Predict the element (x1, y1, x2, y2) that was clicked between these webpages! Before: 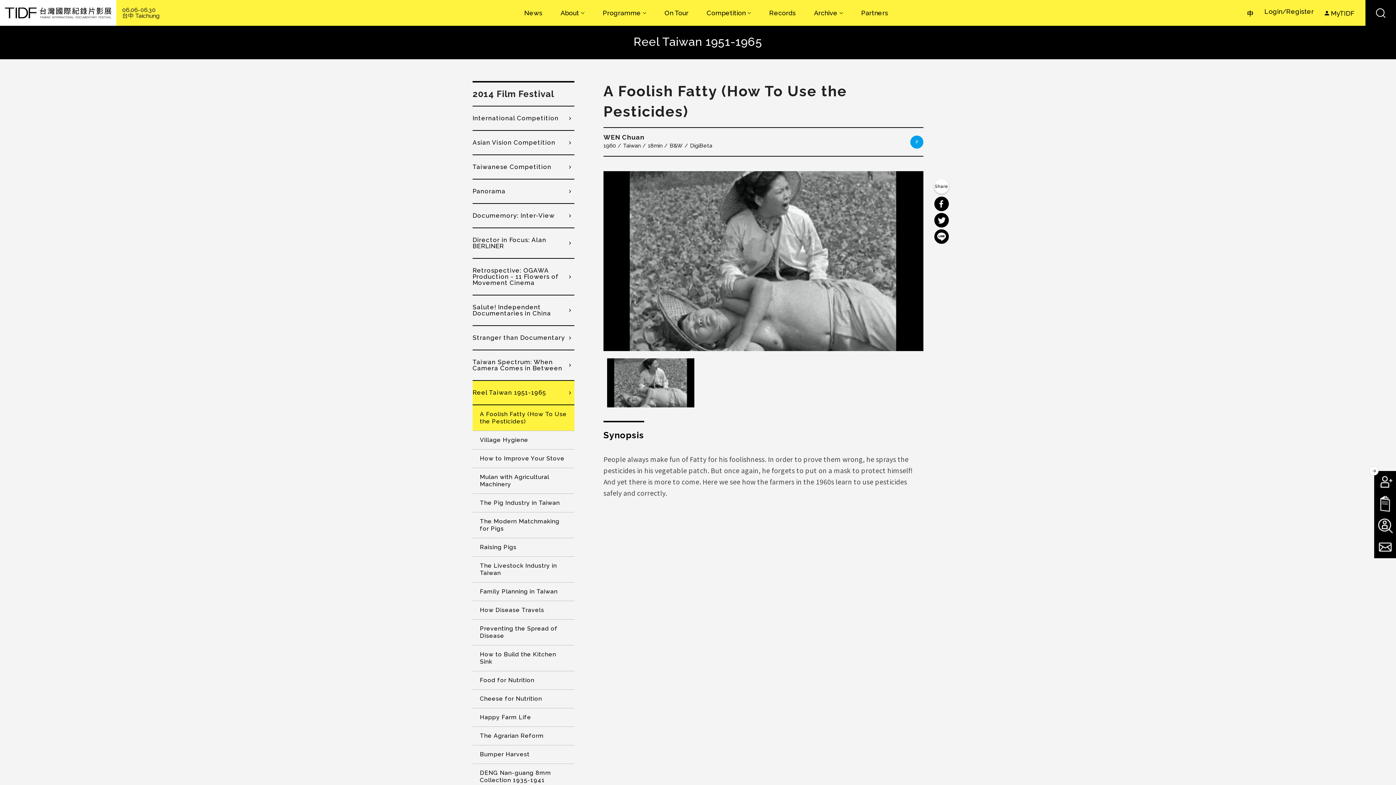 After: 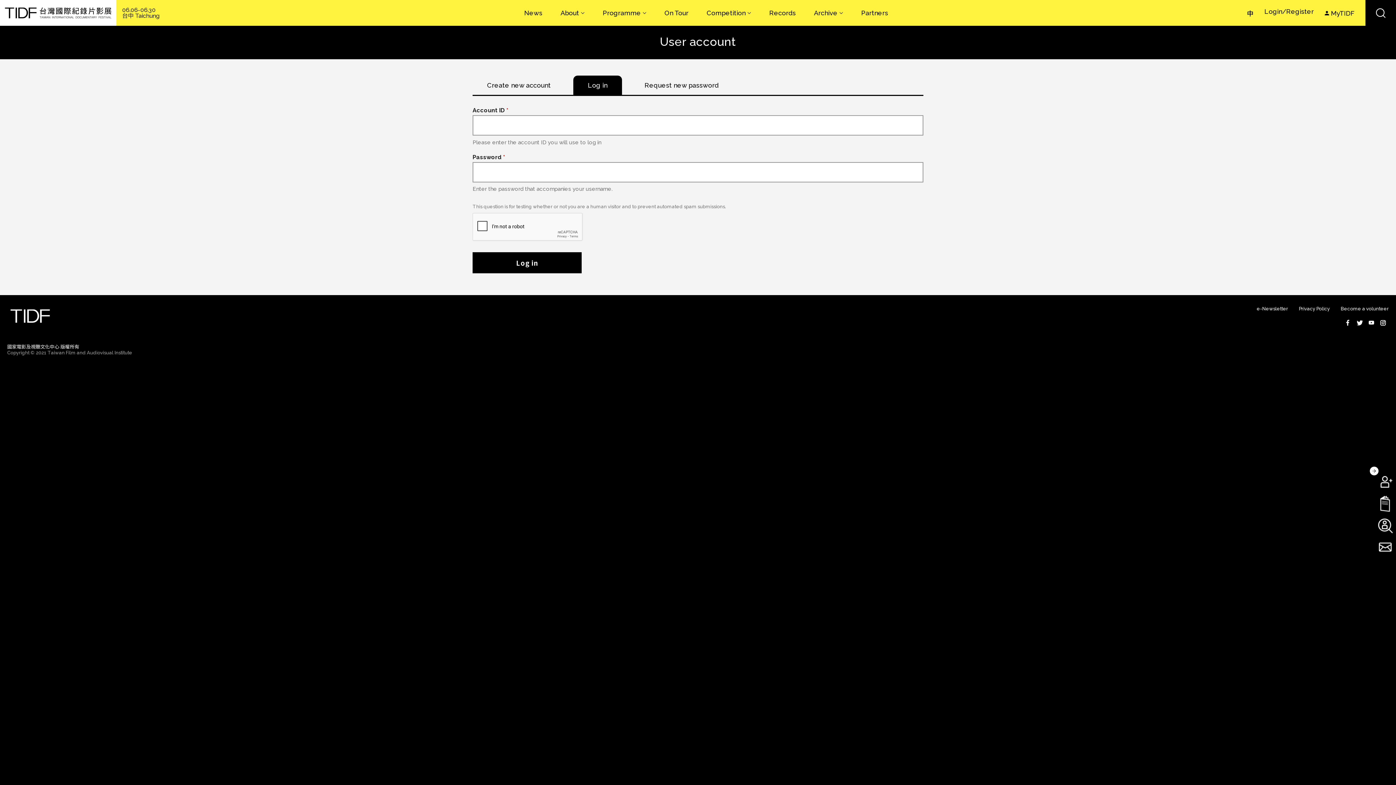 Action: bbox: (1325, 9, 1354, 16) label: MyTIDF